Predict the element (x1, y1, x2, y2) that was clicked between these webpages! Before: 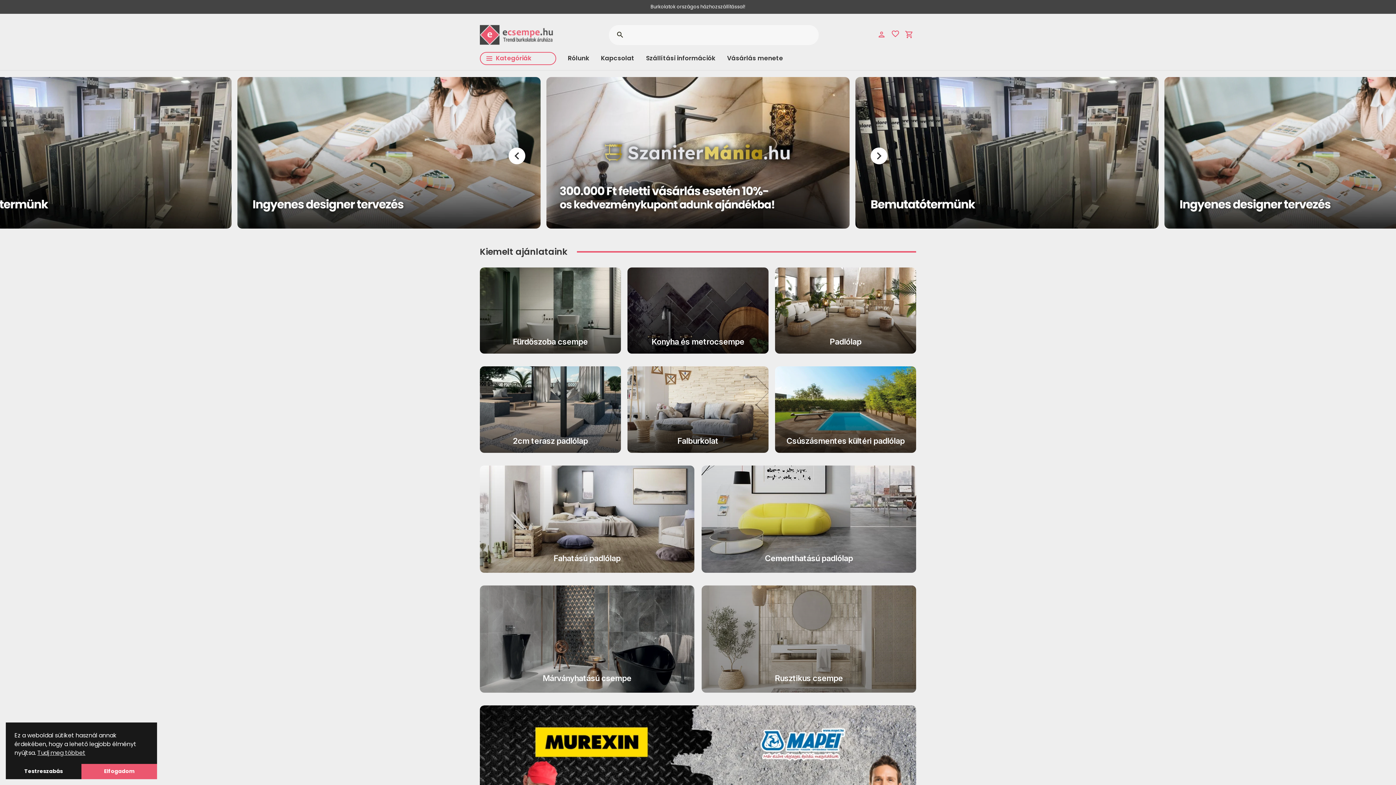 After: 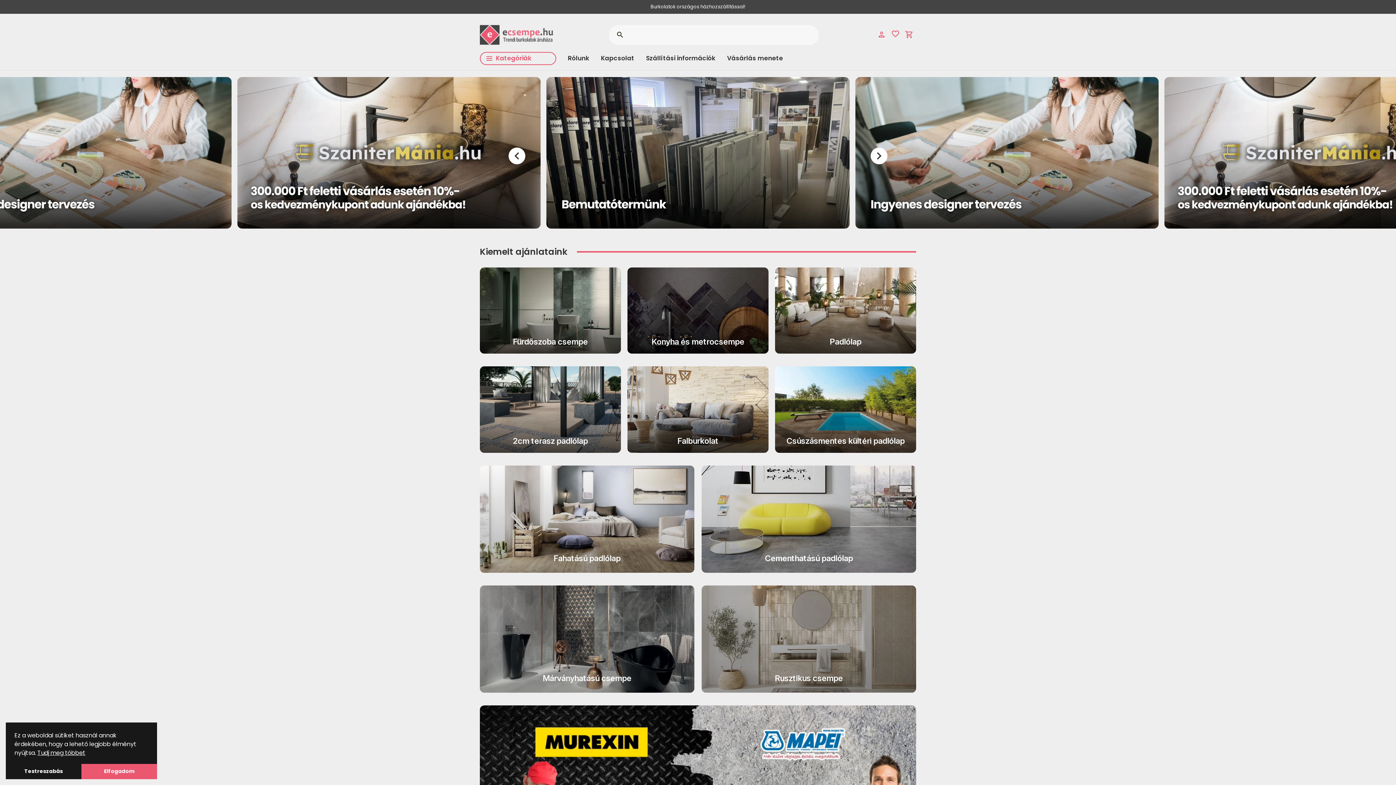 Action: bbox: (37, 749, 85, 757) label: Tudj meg többet